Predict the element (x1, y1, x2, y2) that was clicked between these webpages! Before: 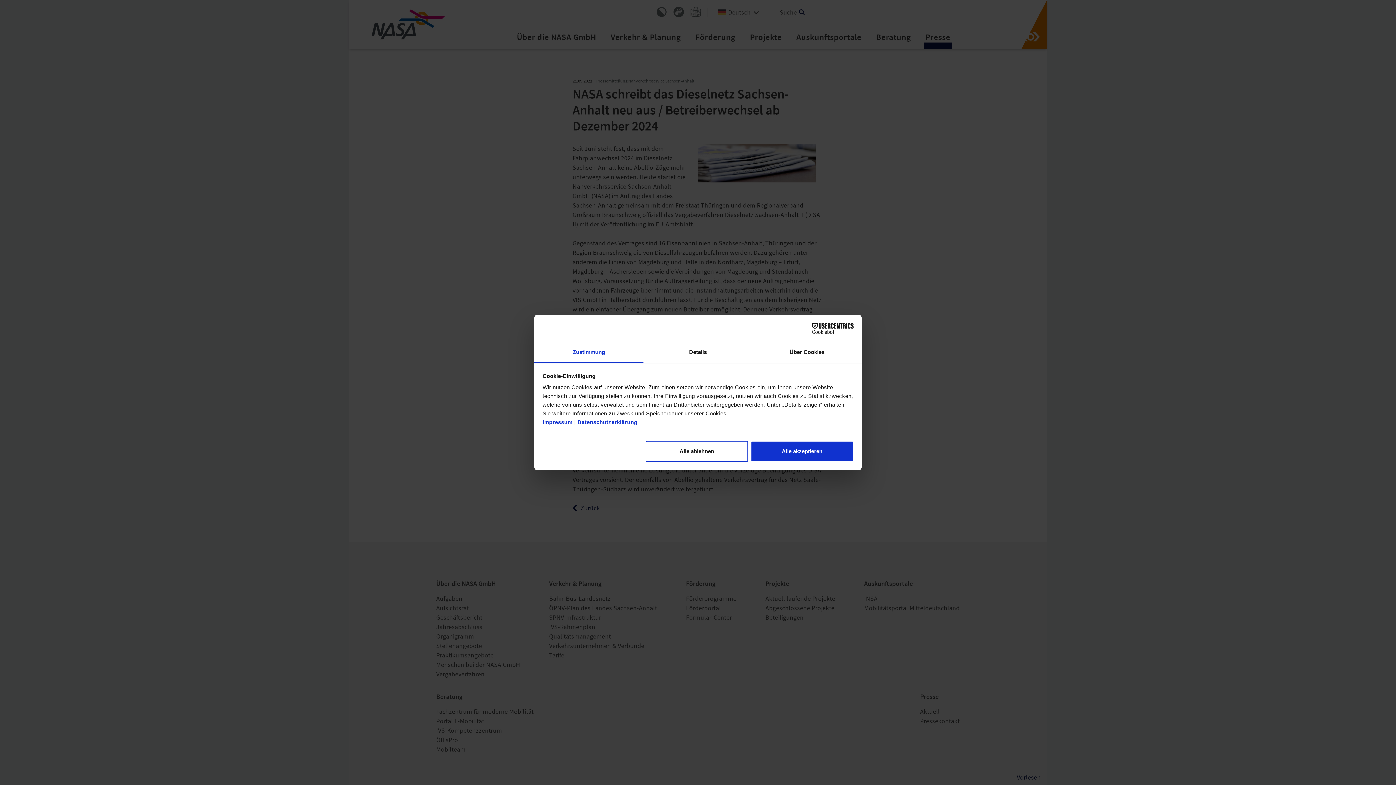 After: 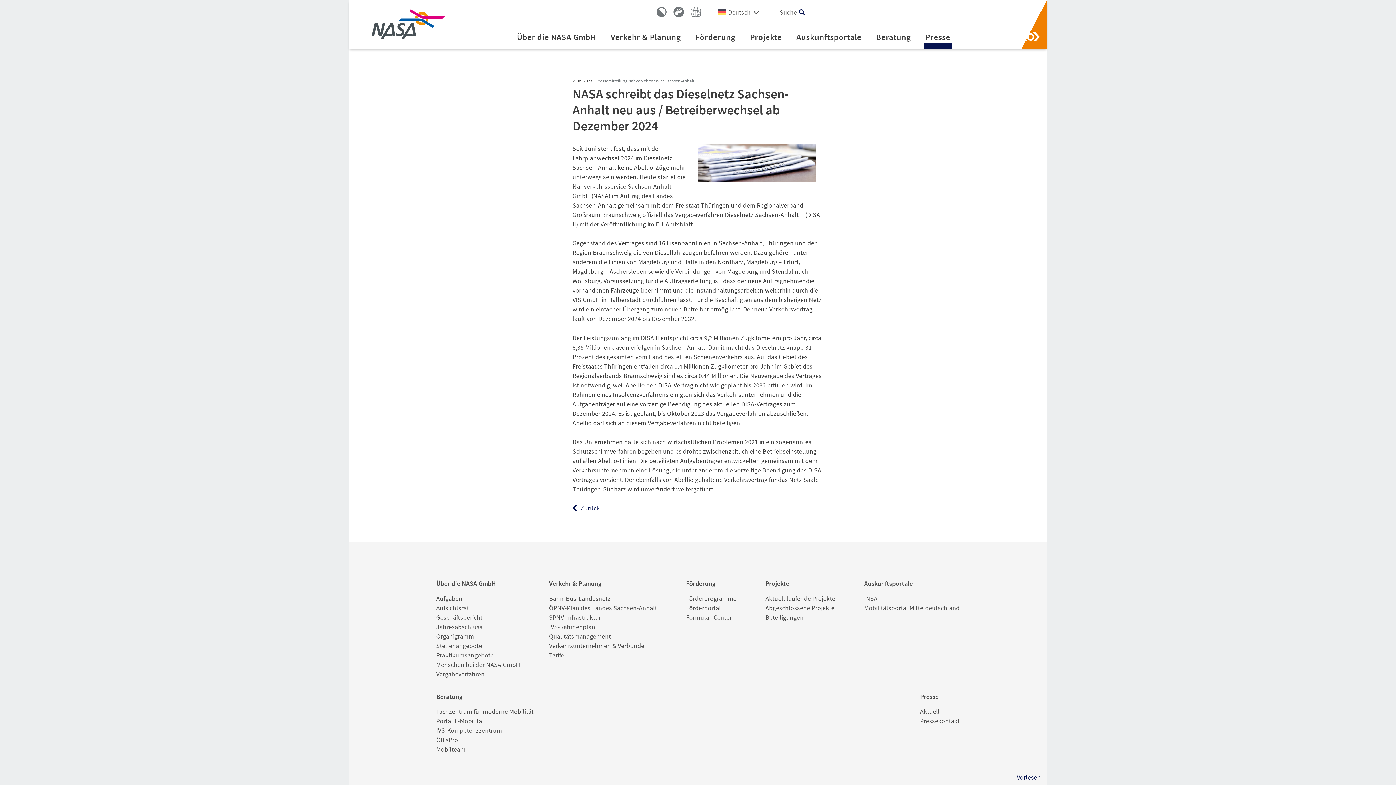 Action: bbox: (751, 440, 853, 462) label: Alle akzeptieren